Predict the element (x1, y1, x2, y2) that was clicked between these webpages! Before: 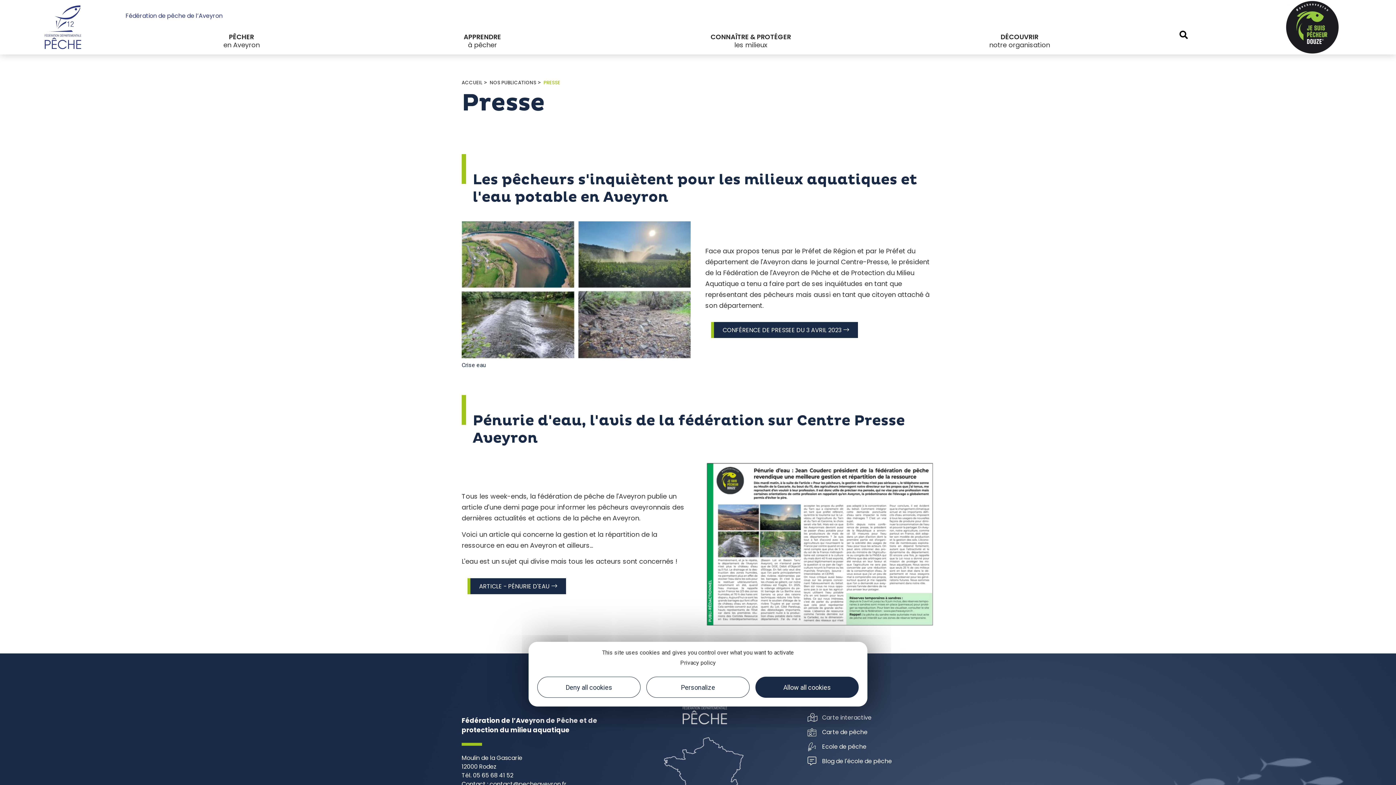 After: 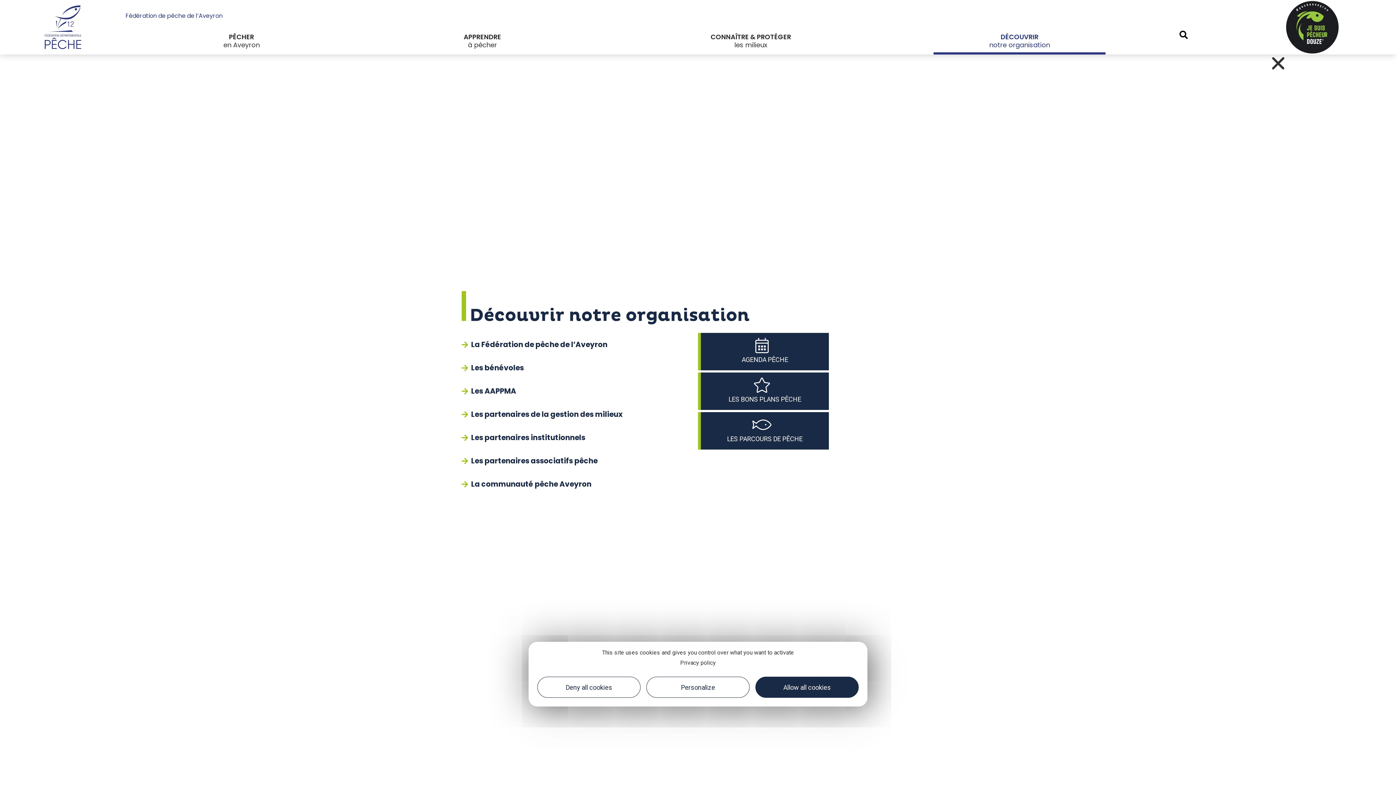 Action: bbox: (993, 21, 1046, 52) label: DÉCOUVRIR